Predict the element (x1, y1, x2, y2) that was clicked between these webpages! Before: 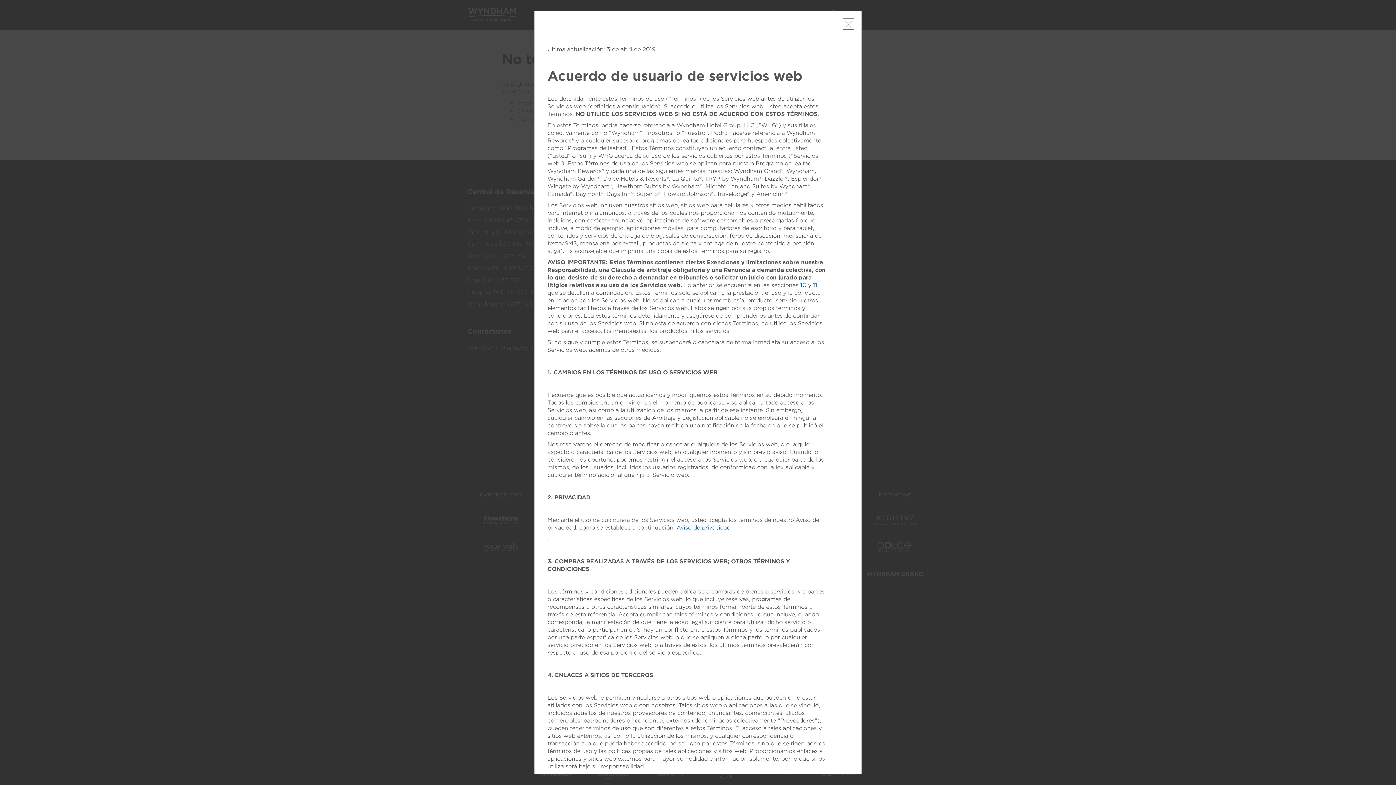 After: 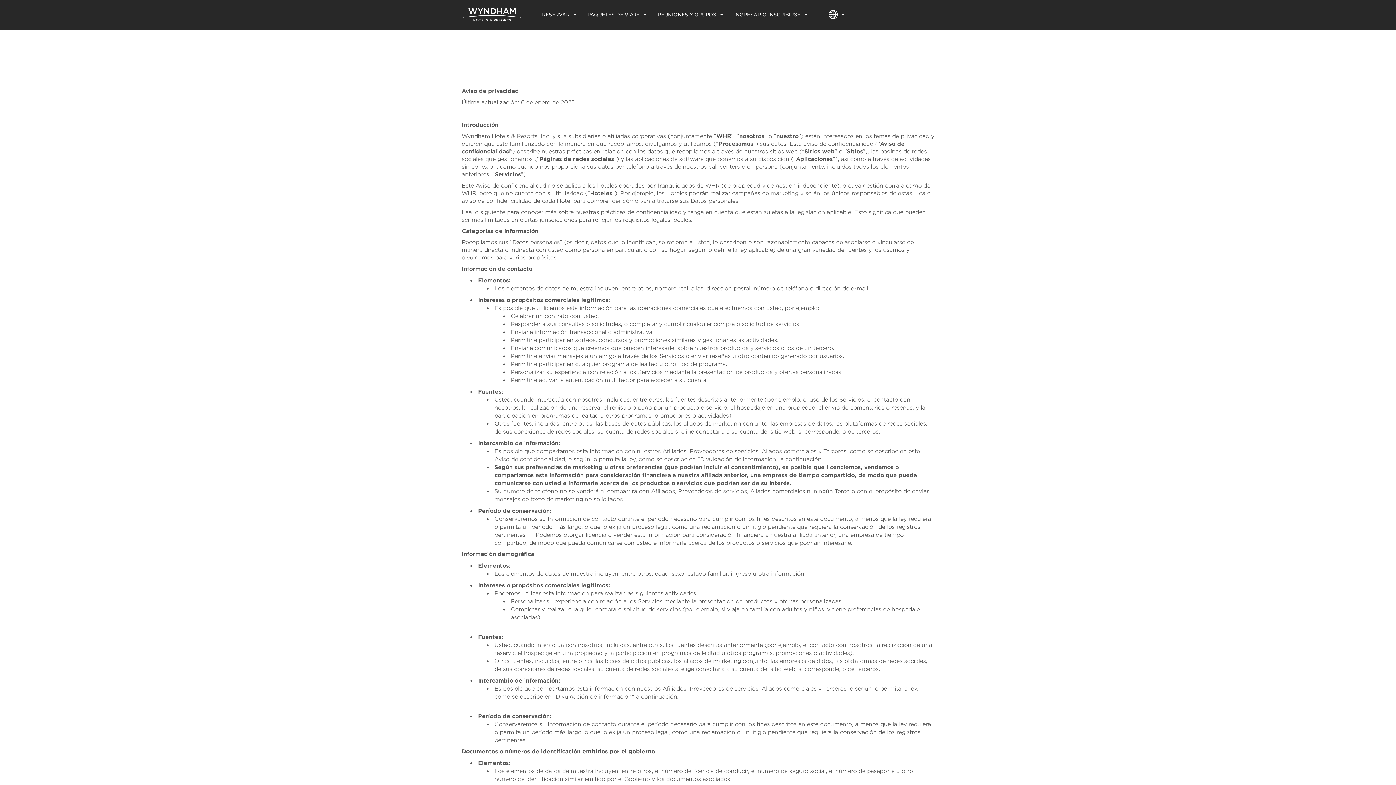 Action: bbox: (676, 524, 730, 531) label: Aviso de privacidad